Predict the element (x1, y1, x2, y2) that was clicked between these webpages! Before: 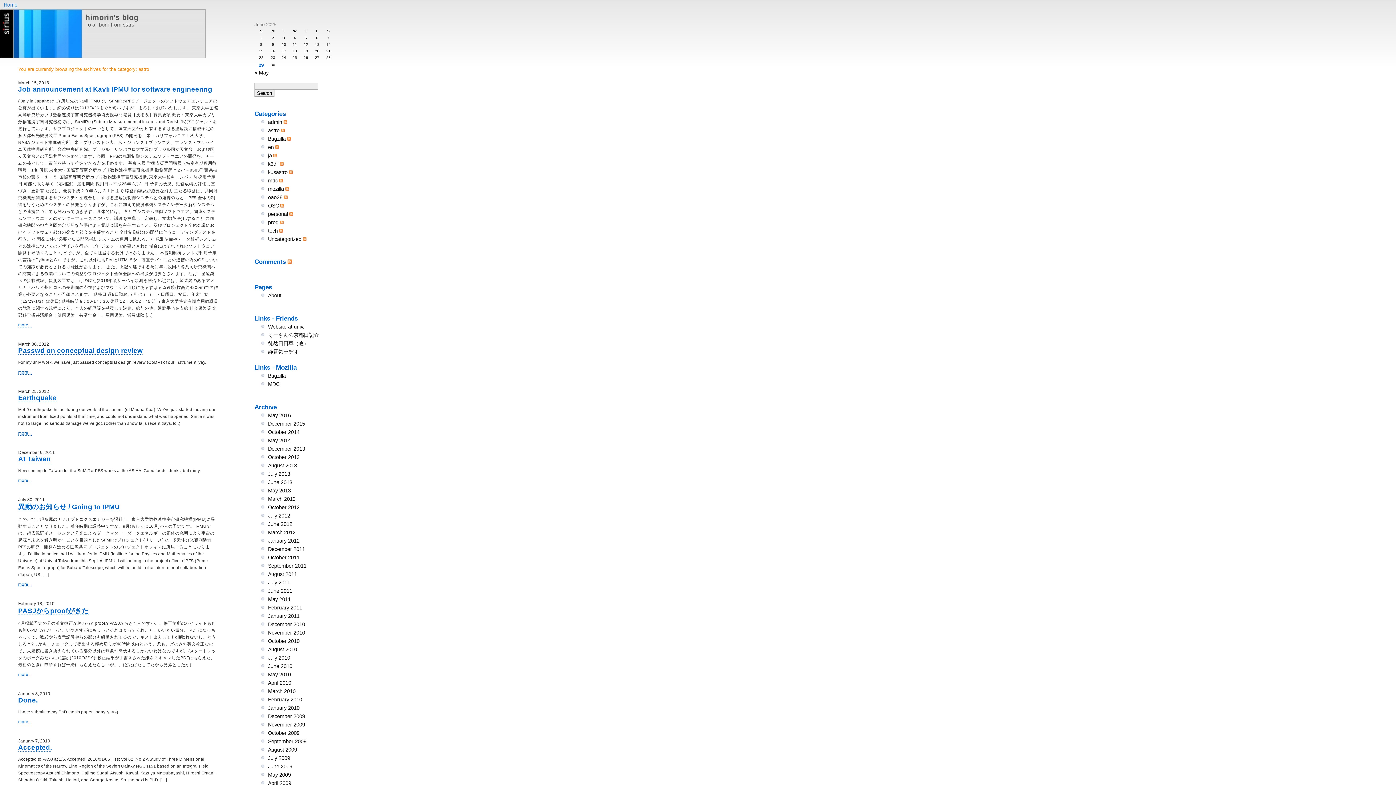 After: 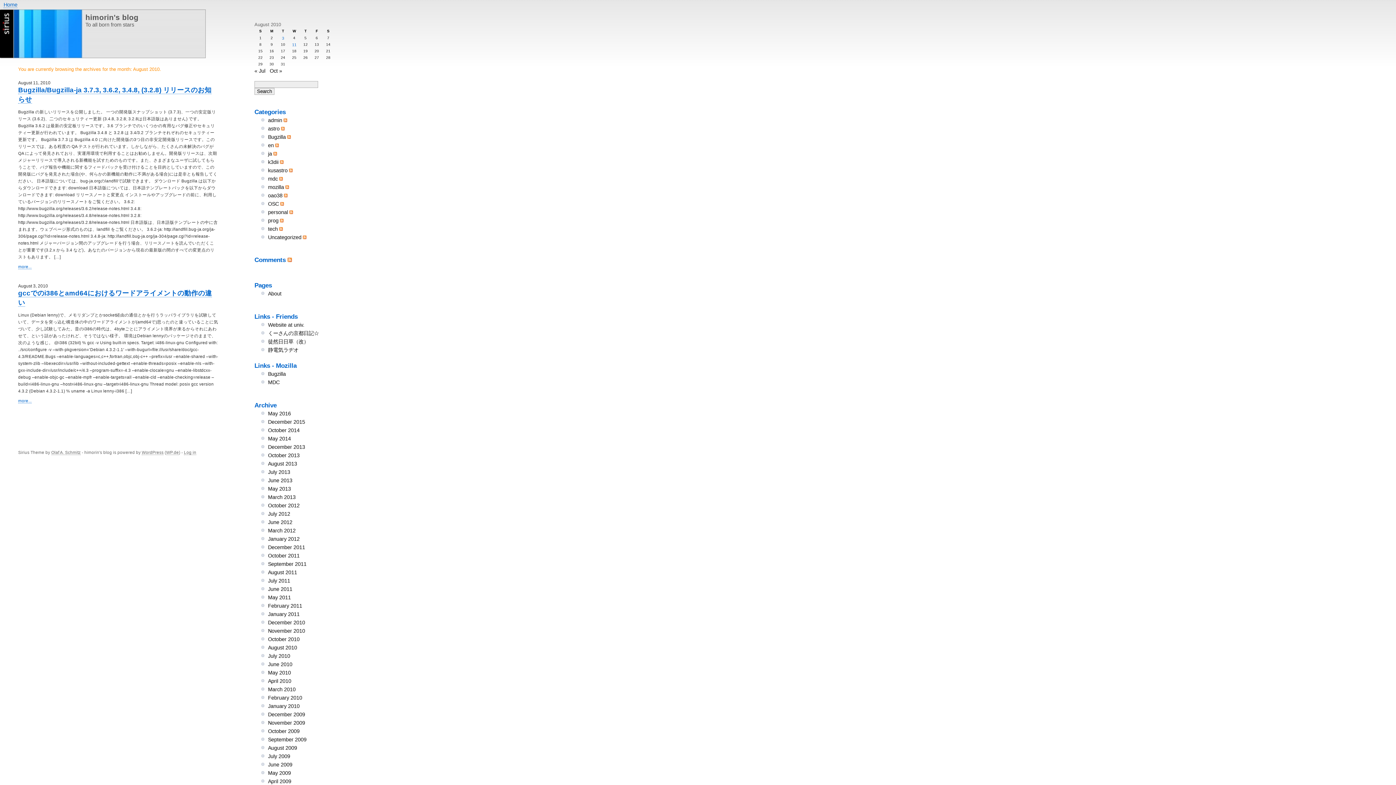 Action: bbox: (268, 646, 297, 652) label: August 2010